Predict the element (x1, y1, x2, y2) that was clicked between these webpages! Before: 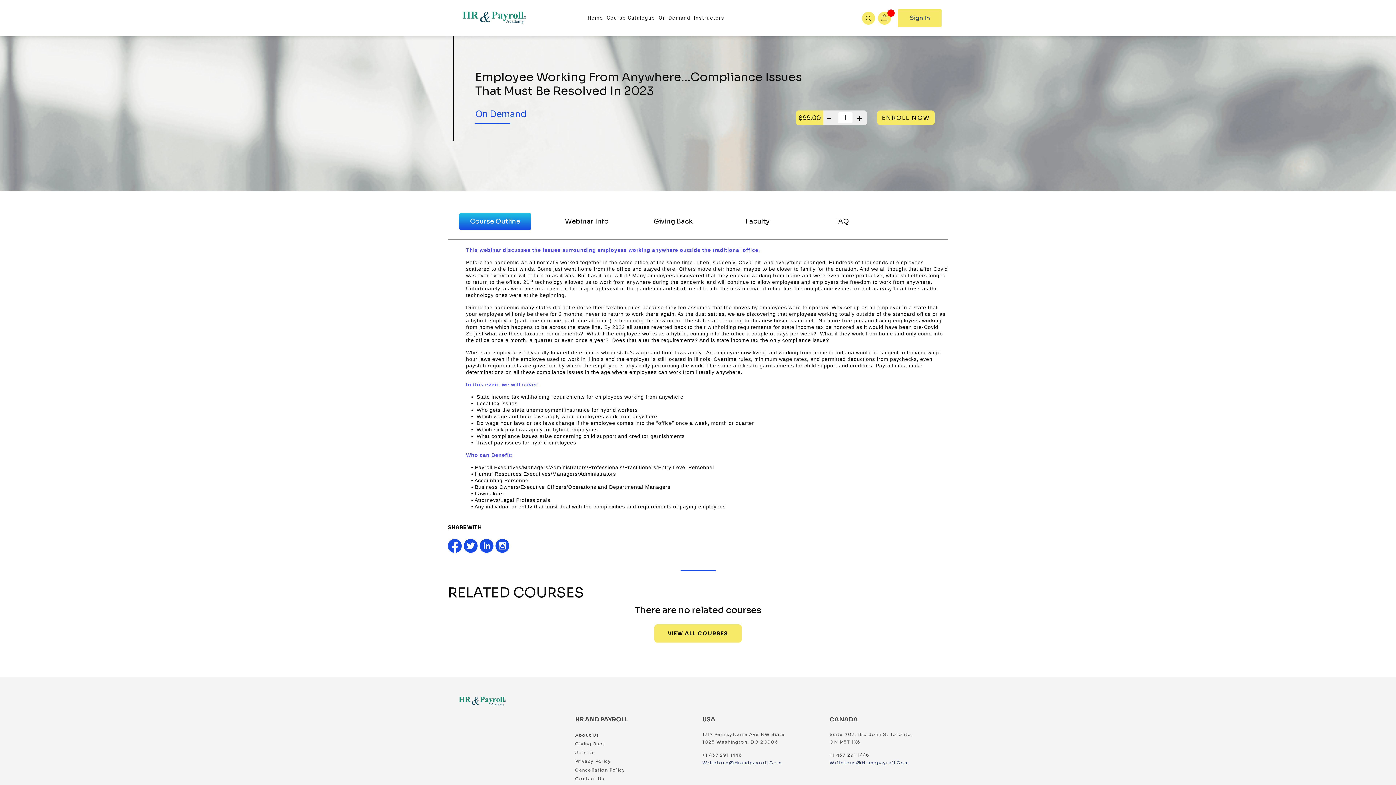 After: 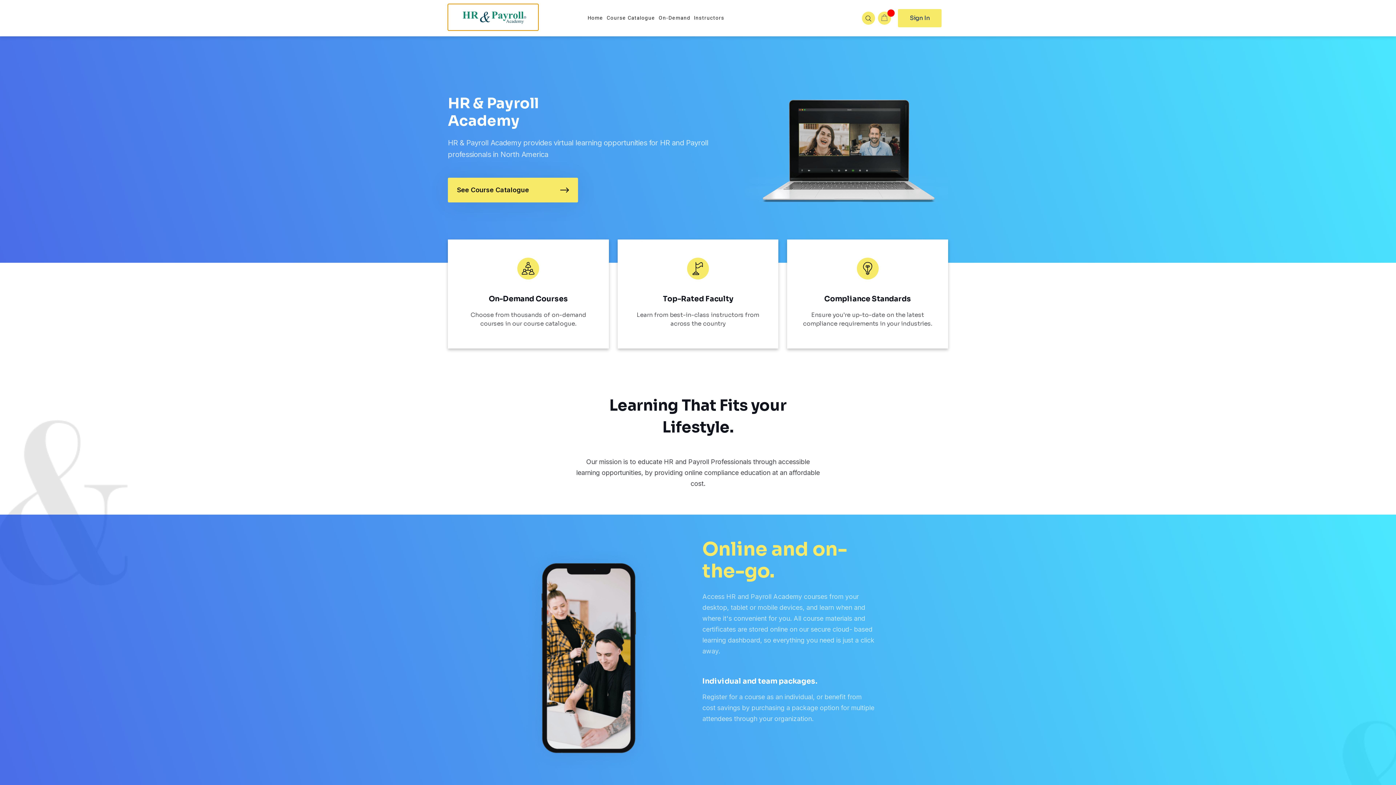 Action: bbox: (448, 3, 538, 32)